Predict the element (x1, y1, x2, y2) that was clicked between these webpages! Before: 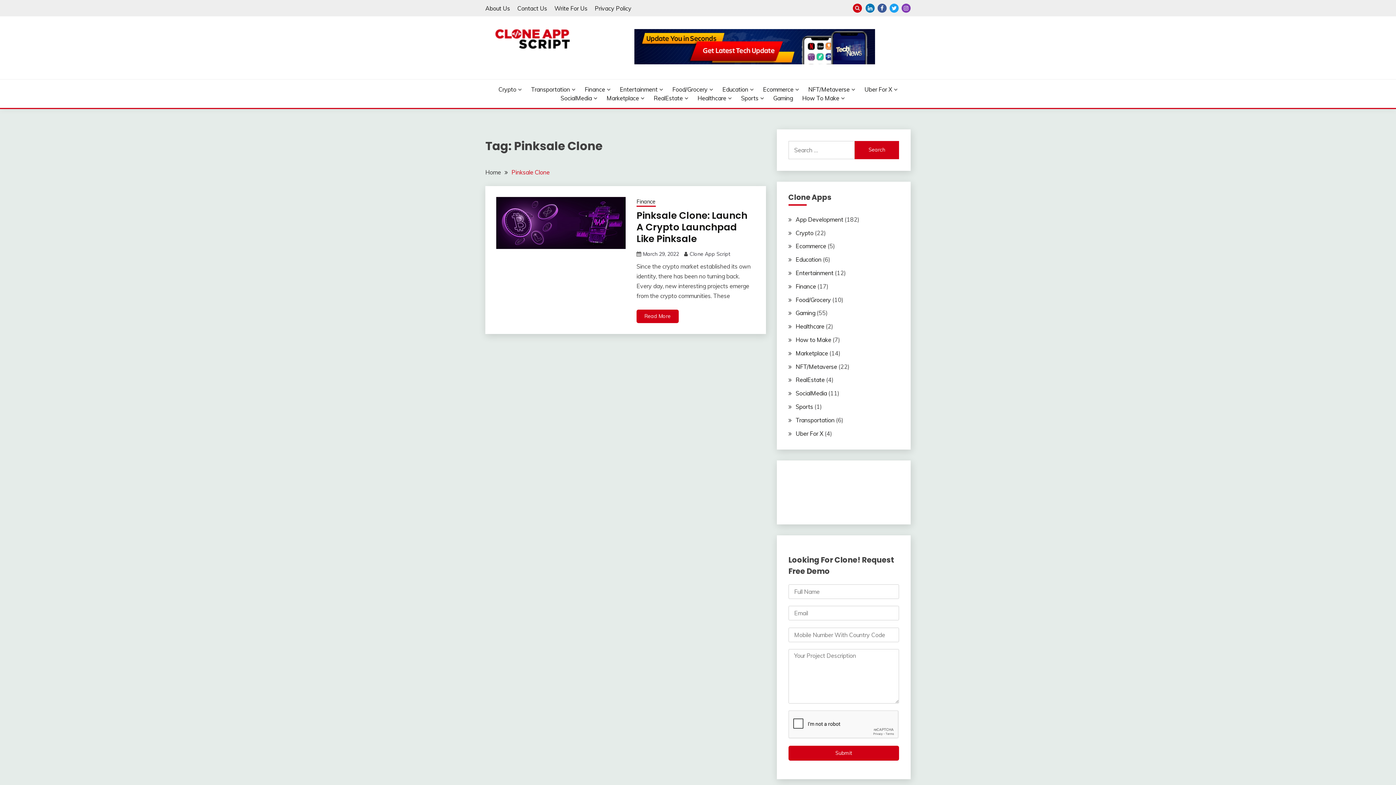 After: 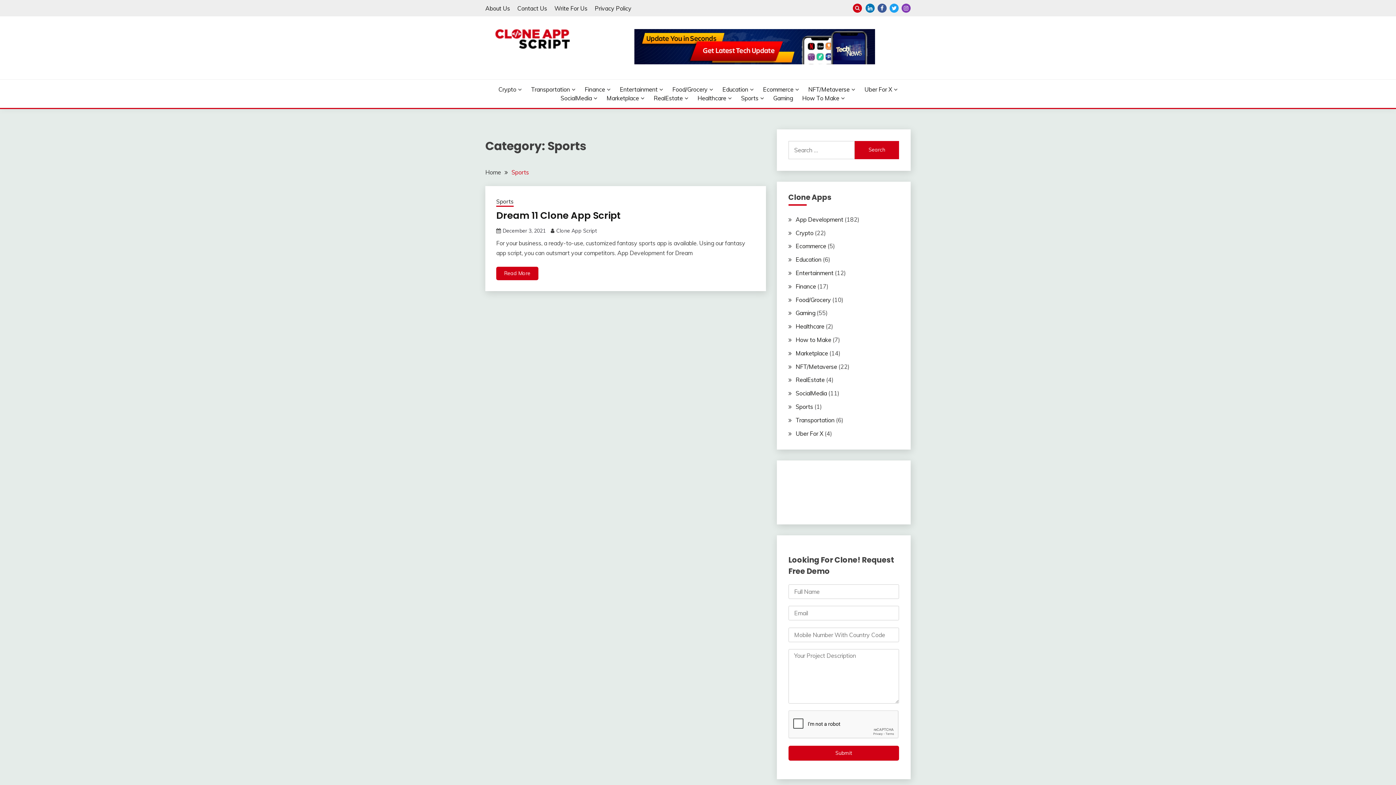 Action: bbox: (741, 93, 764, 102) label: Sports